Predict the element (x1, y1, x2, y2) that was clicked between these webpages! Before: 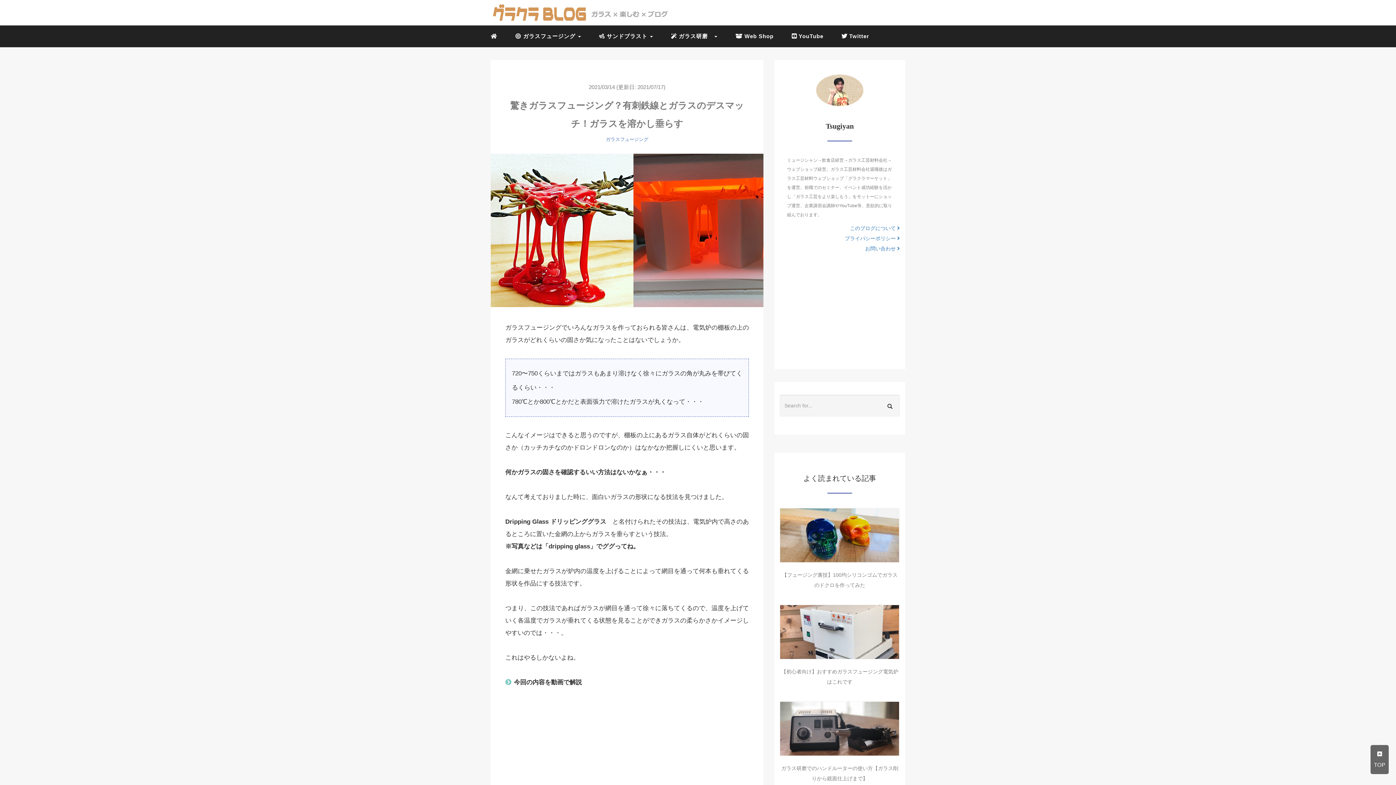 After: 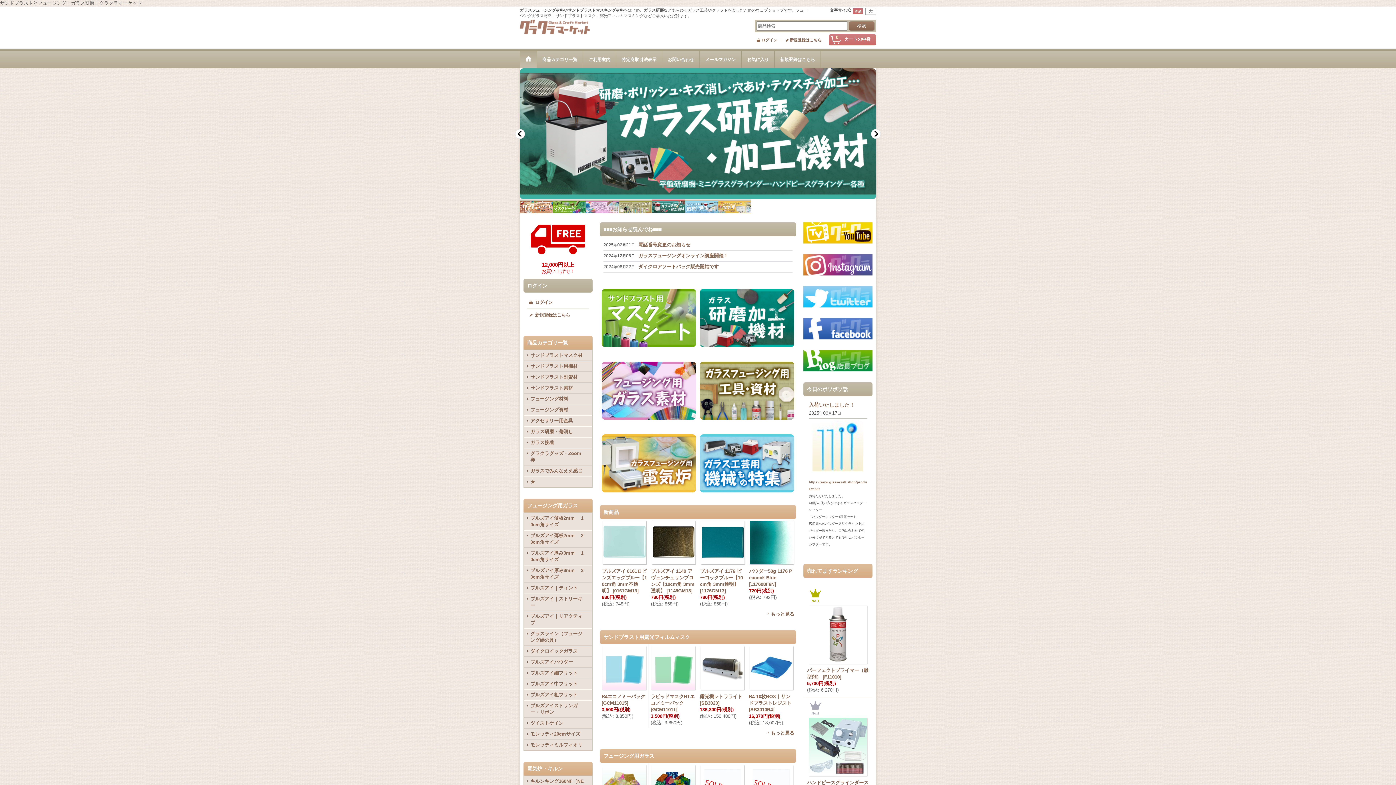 Action: bbox: (730, 27, 779, 45) label:  Web Shop